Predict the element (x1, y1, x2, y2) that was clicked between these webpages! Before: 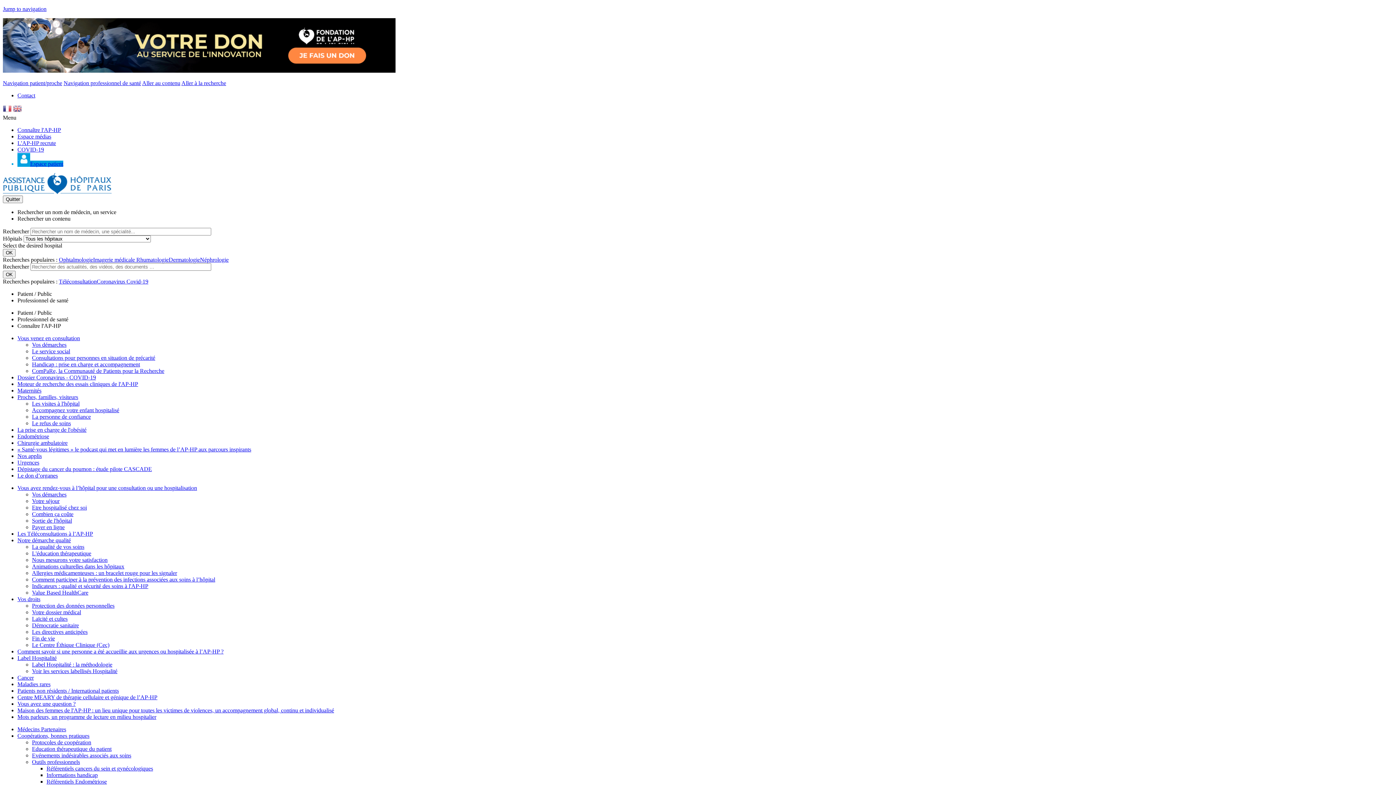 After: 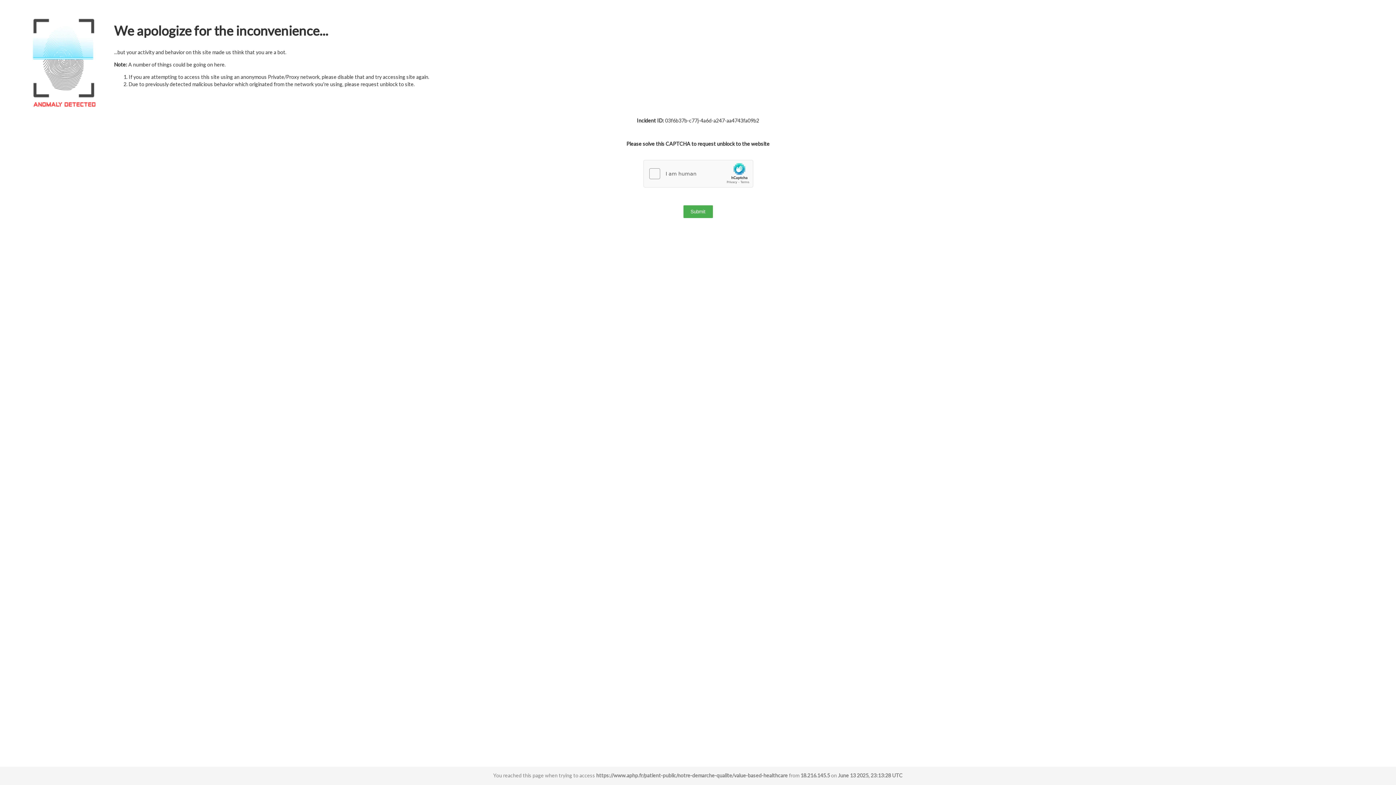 Action: label: Value Based HealthCare bbox: (32, 589, 88, 596)